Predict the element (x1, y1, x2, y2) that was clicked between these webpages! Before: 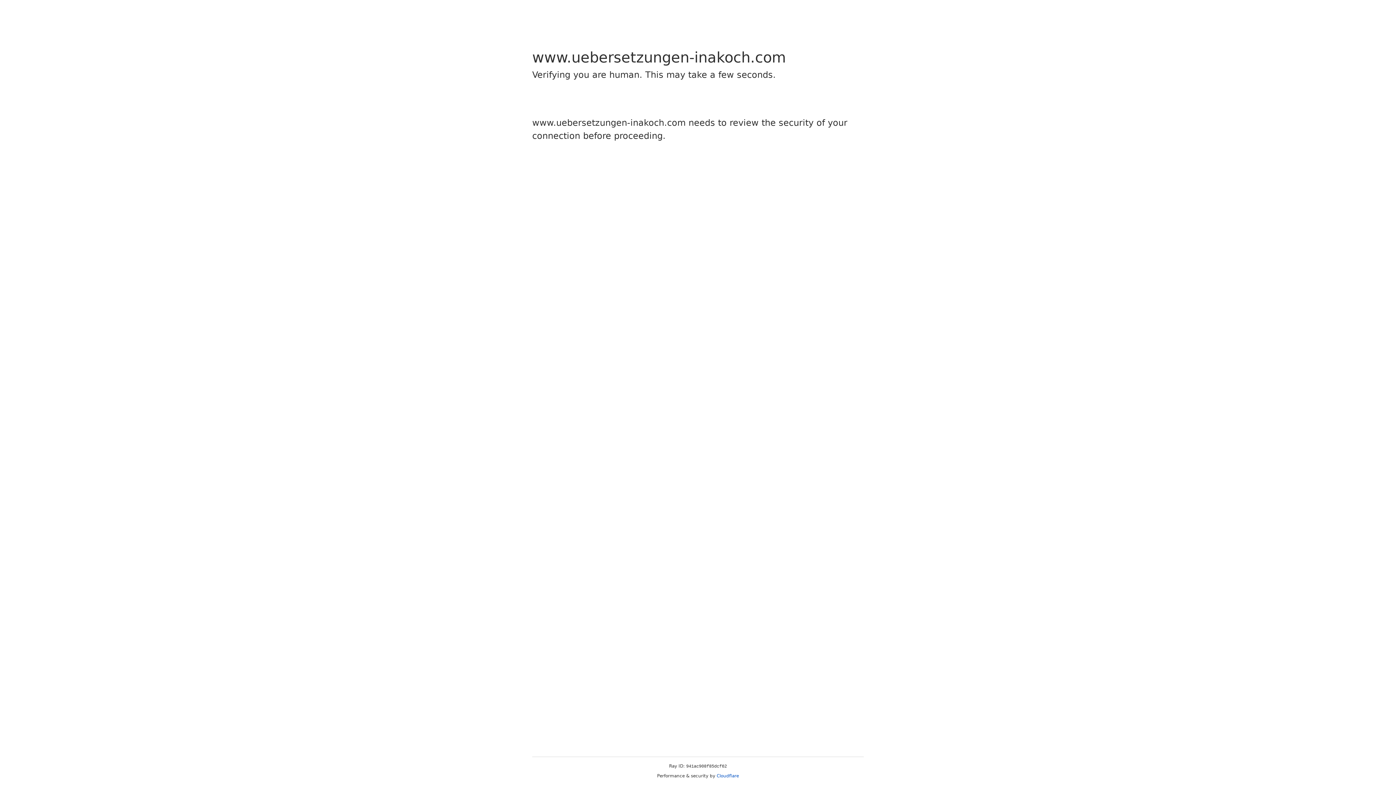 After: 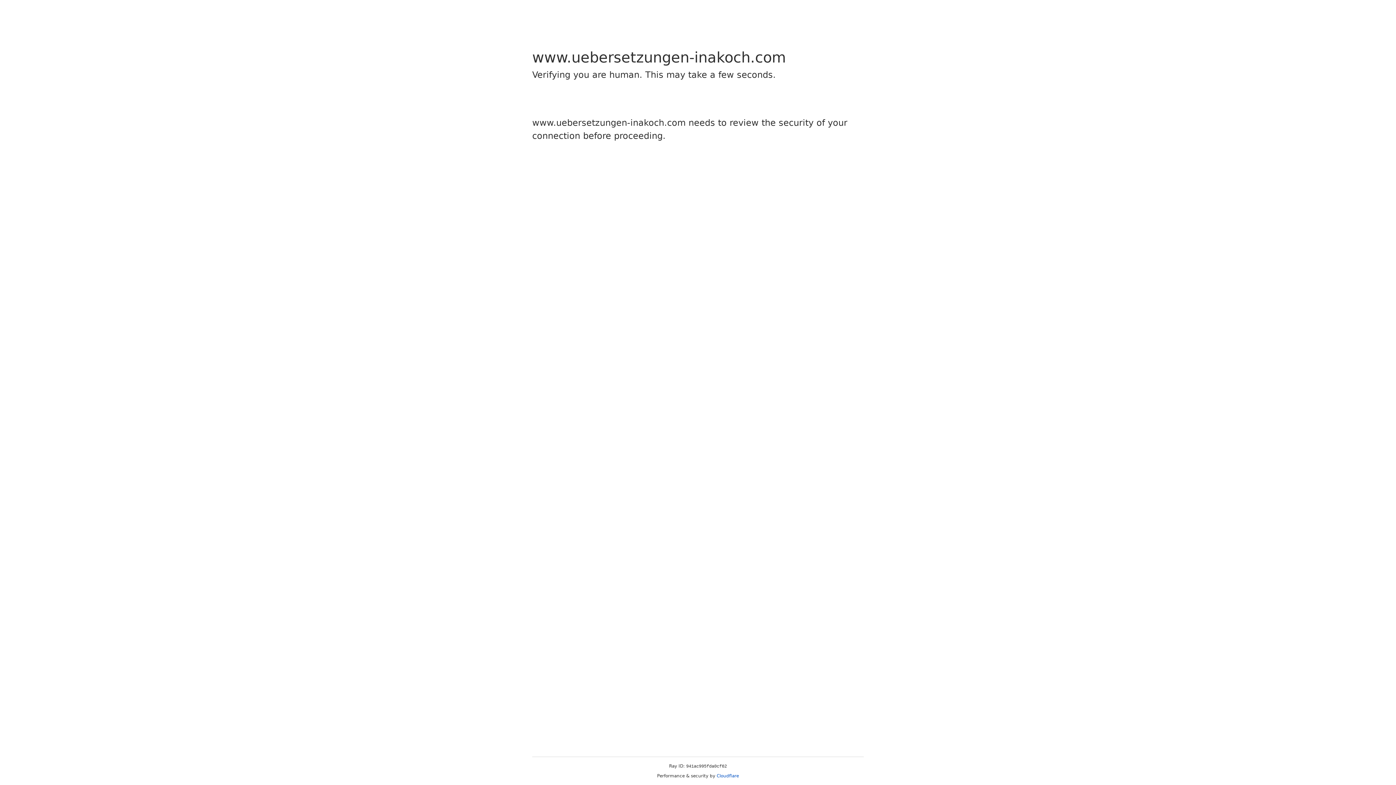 Action: label: Cloudflare bbox: (716, 773, 739, 778)